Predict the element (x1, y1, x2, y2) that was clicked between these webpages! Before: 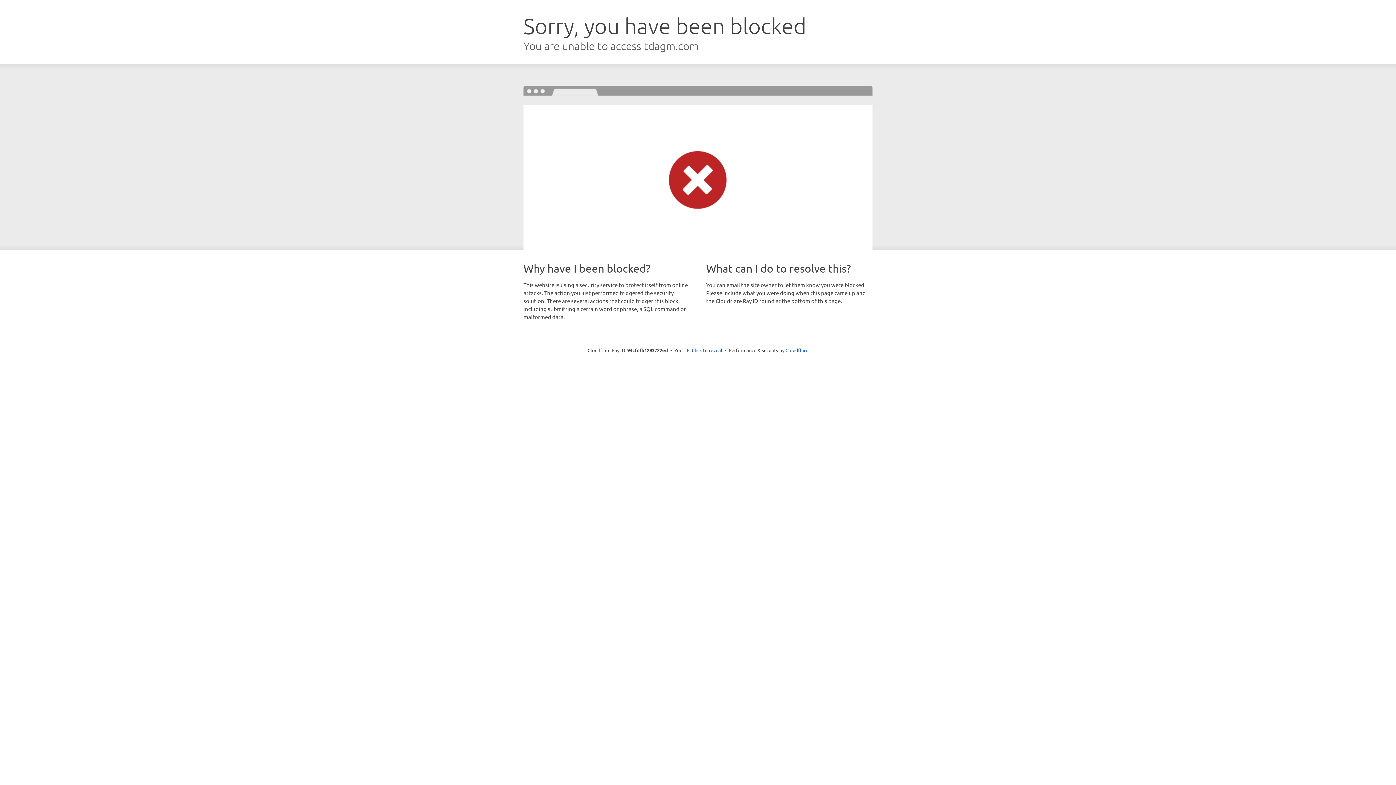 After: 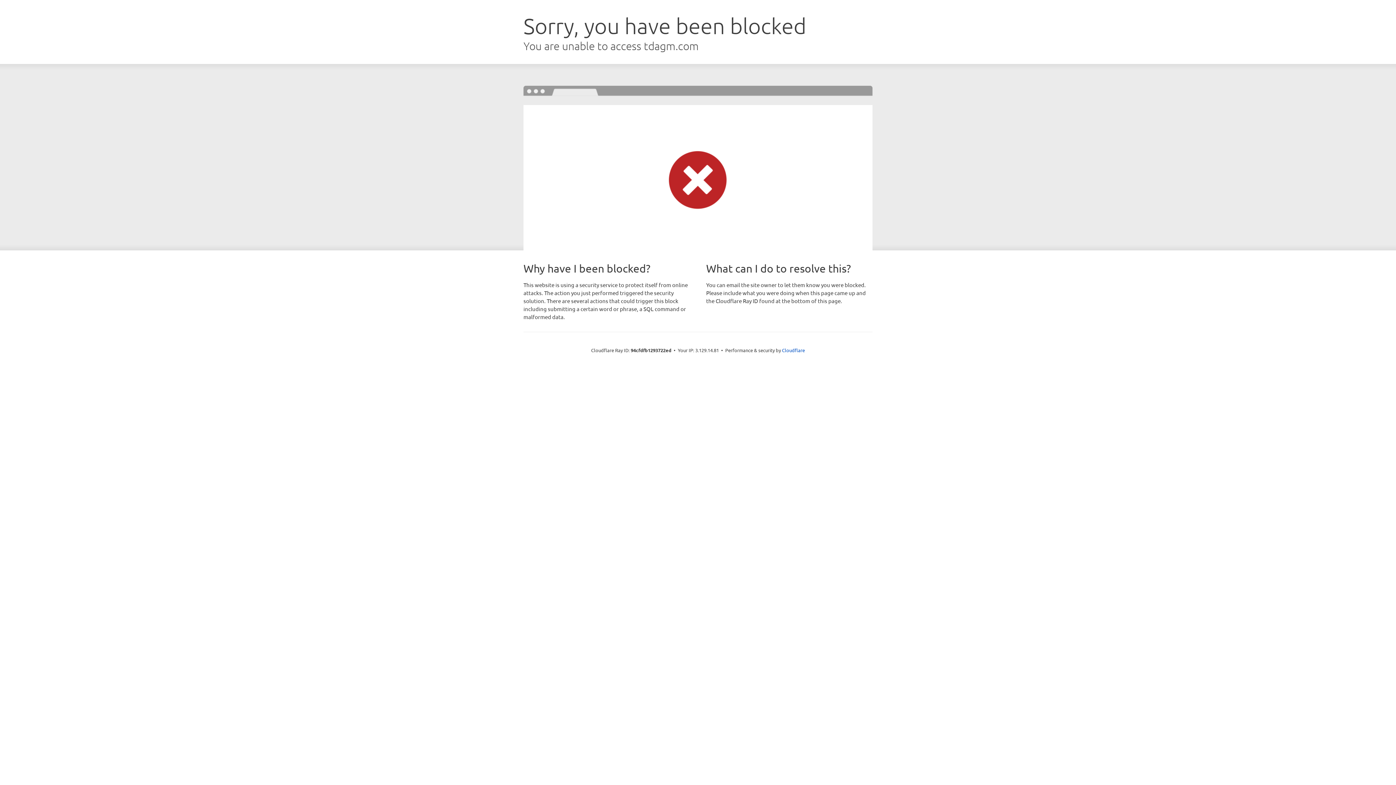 Action: label: Click to reveal bbox: (692, 346, 722, 353)